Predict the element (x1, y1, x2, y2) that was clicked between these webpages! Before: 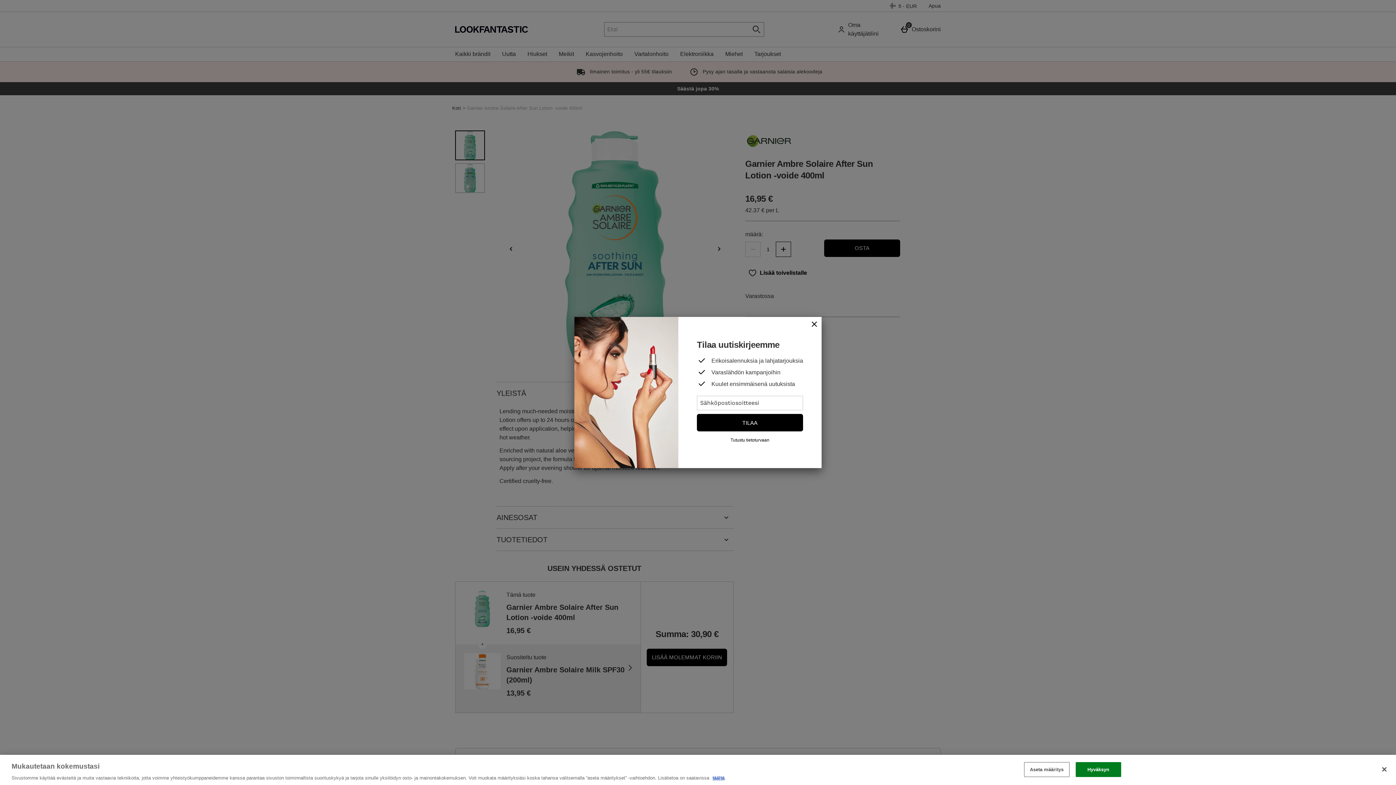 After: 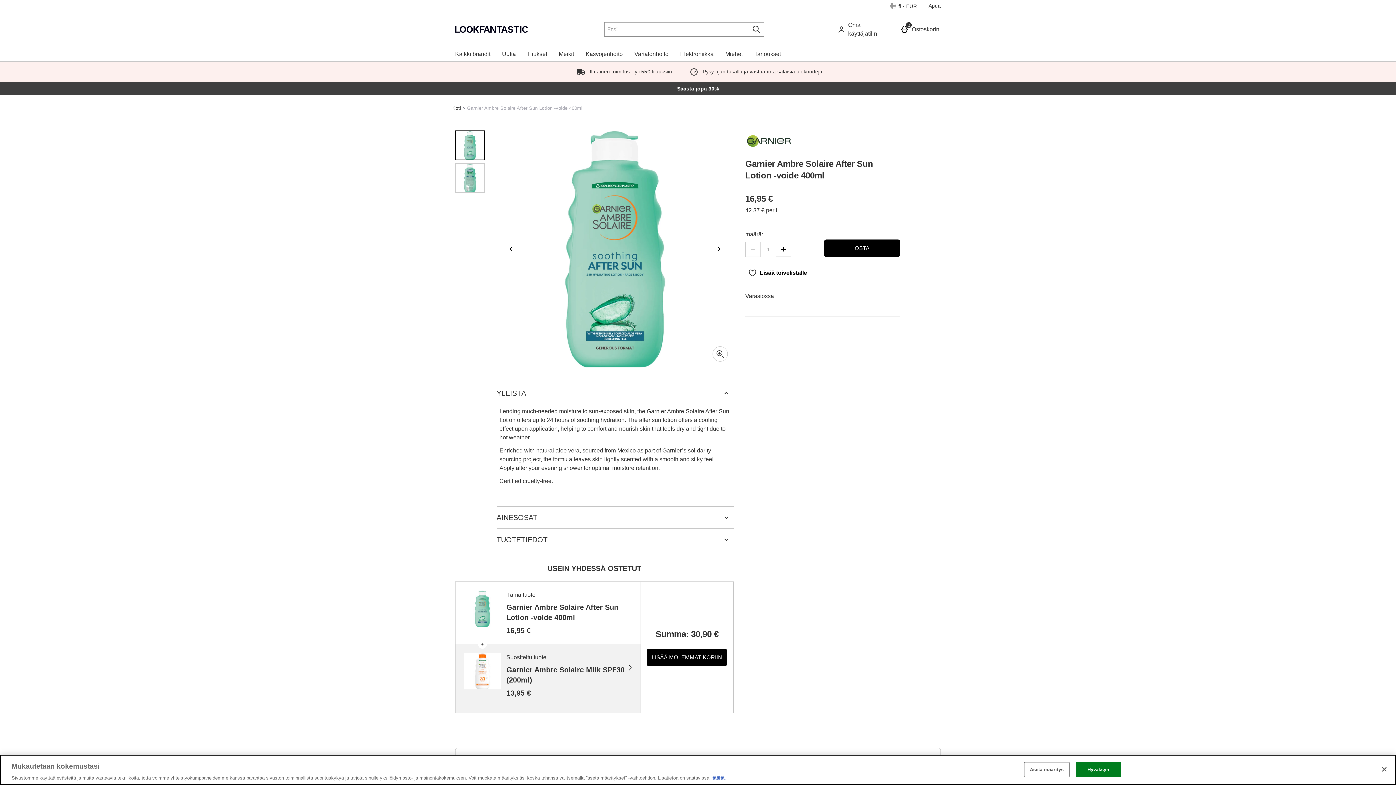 Action: bbox: (807, 317, 821, 332) label: Sulje